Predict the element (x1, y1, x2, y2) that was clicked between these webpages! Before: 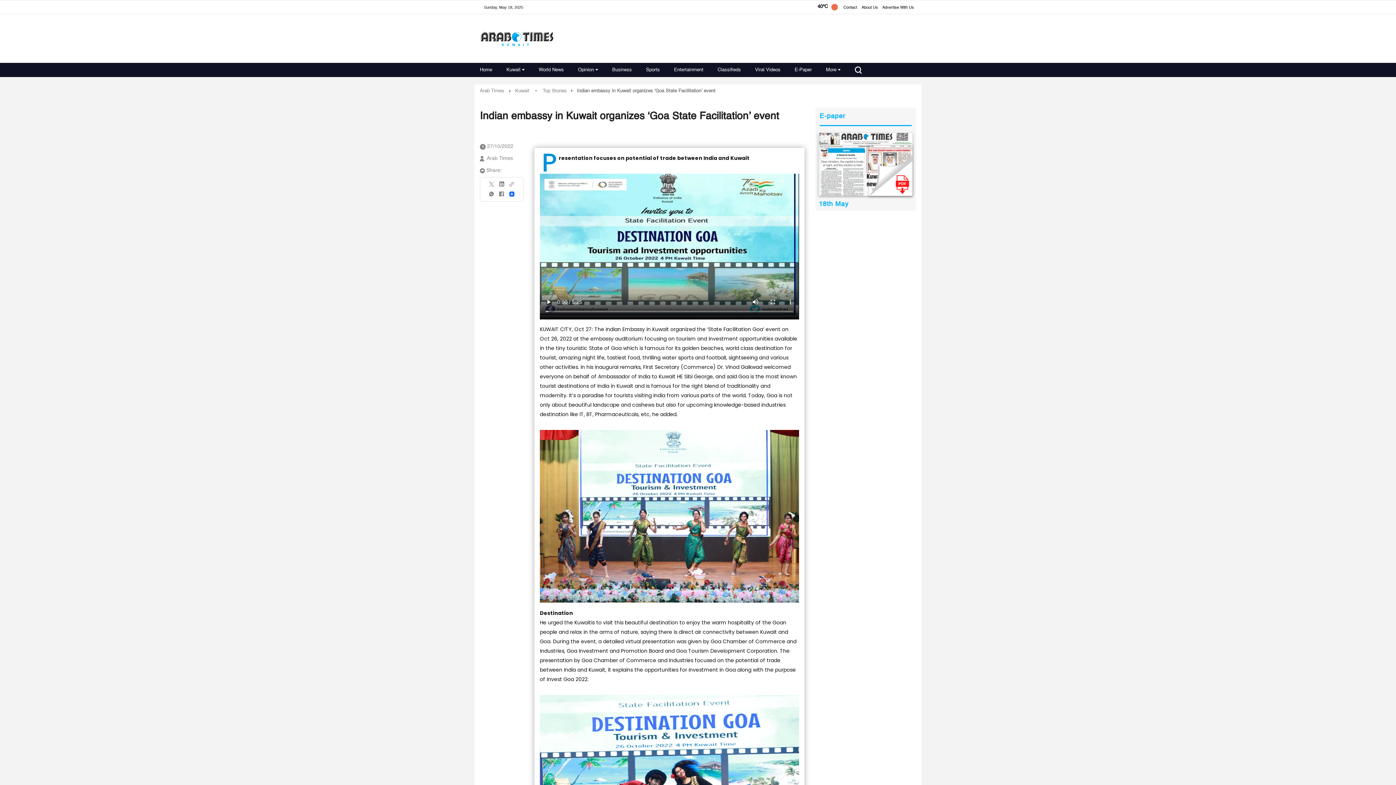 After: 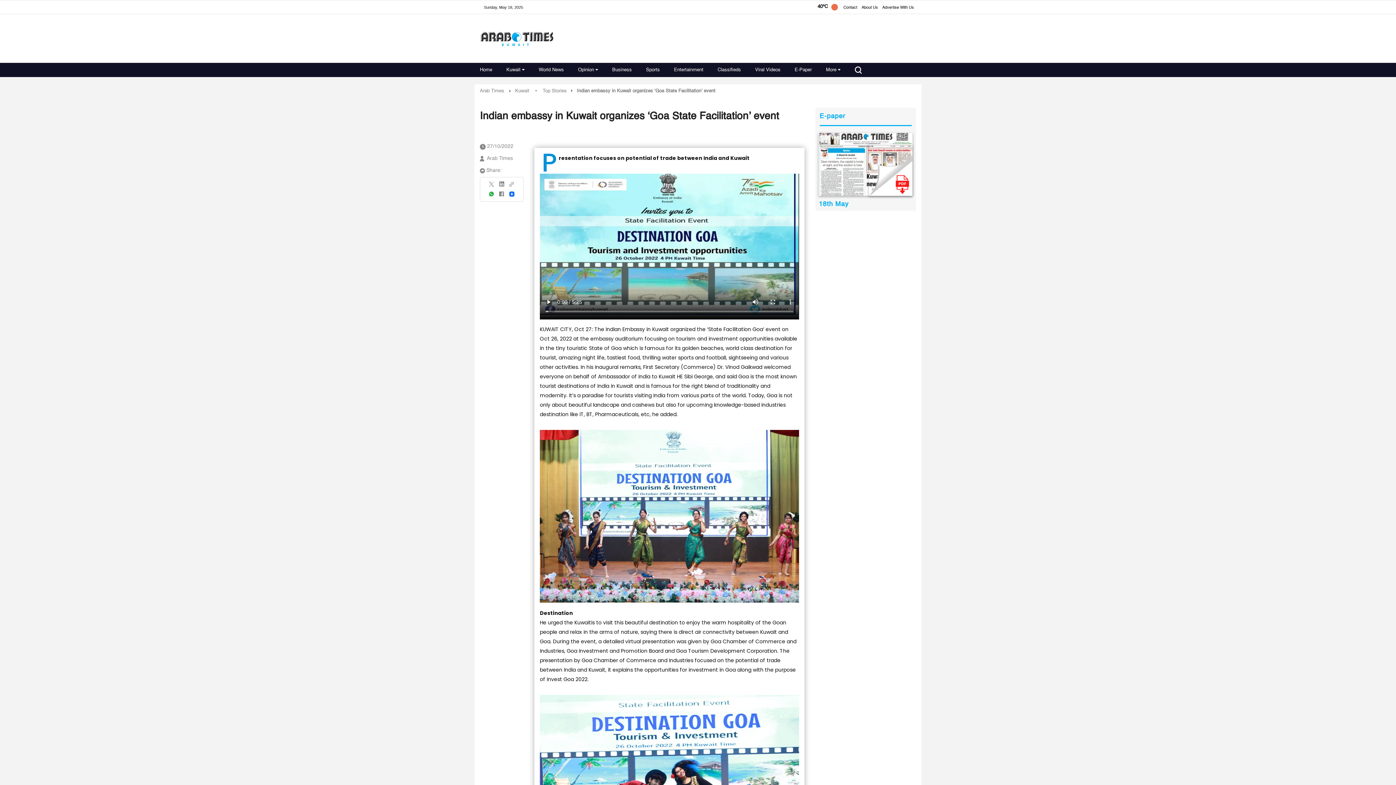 Action: bbox: (486, 191, 496, 201)